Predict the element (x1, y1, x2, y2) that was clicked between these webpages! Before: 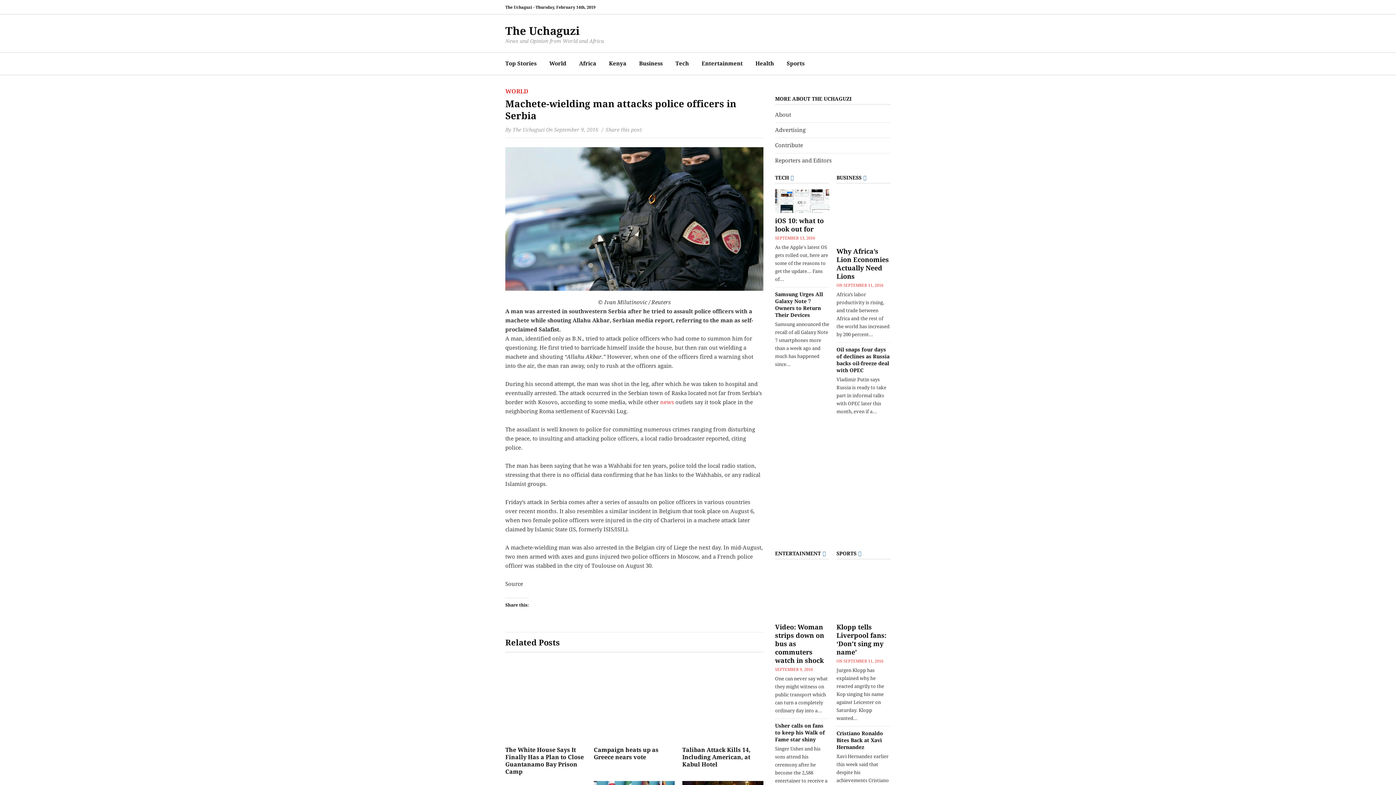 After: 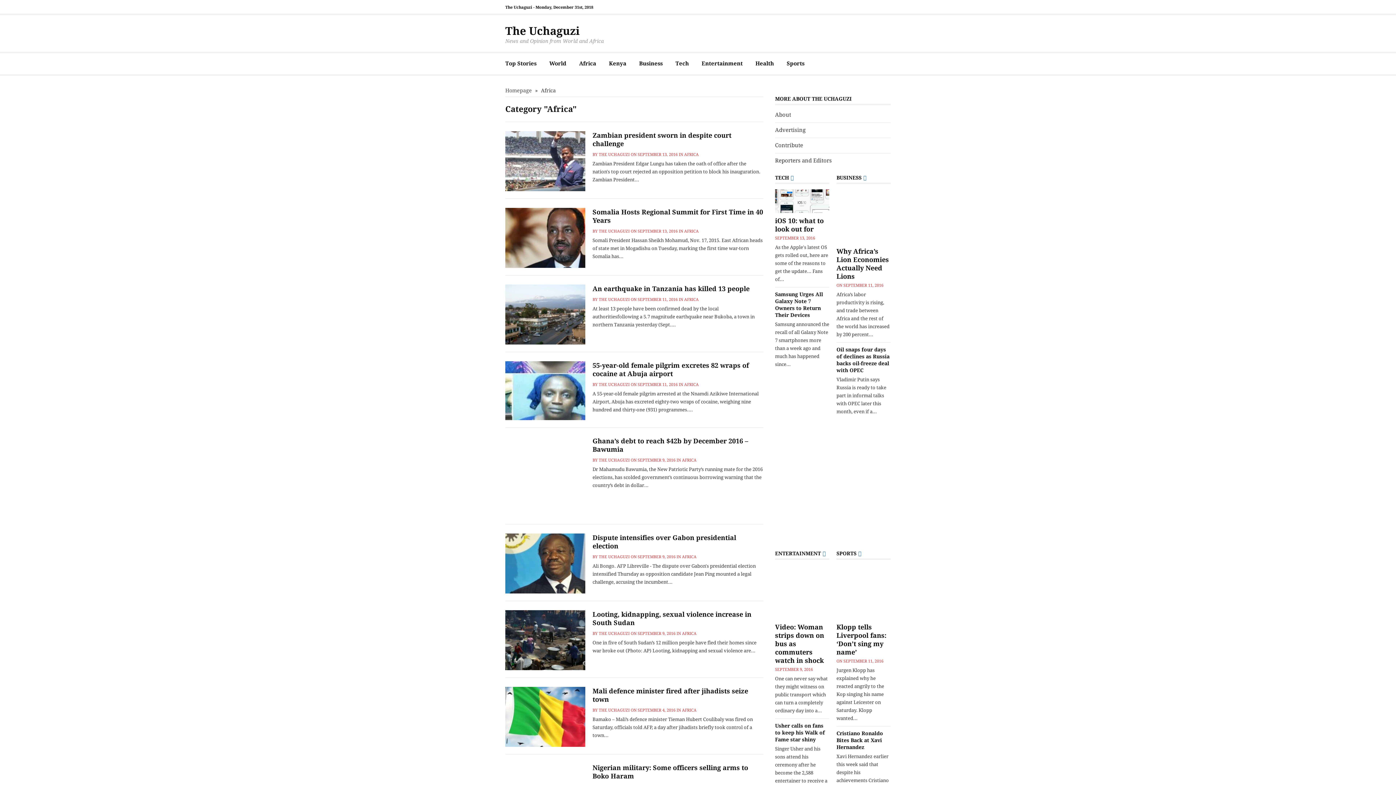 Action: label: Africa bbox: (579, 59, 596, 68)